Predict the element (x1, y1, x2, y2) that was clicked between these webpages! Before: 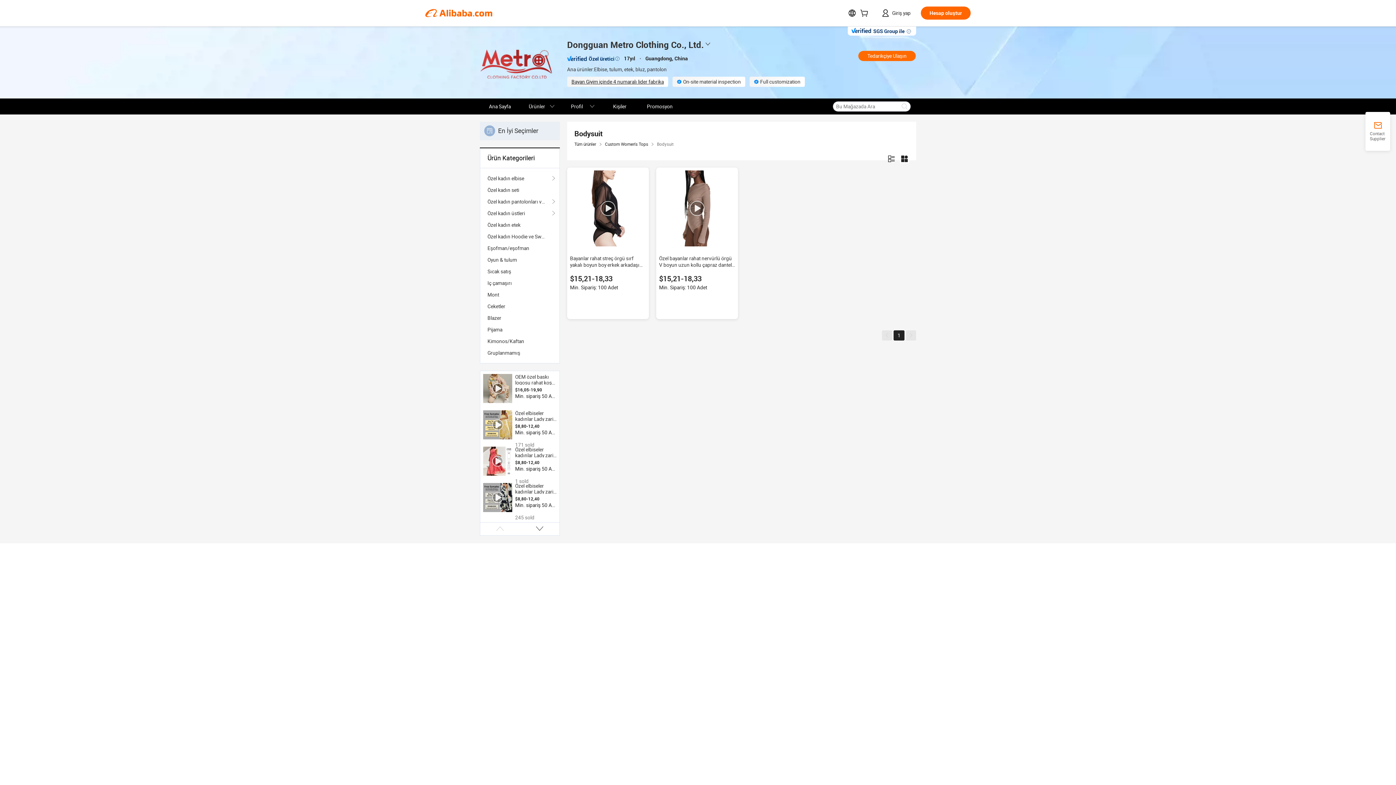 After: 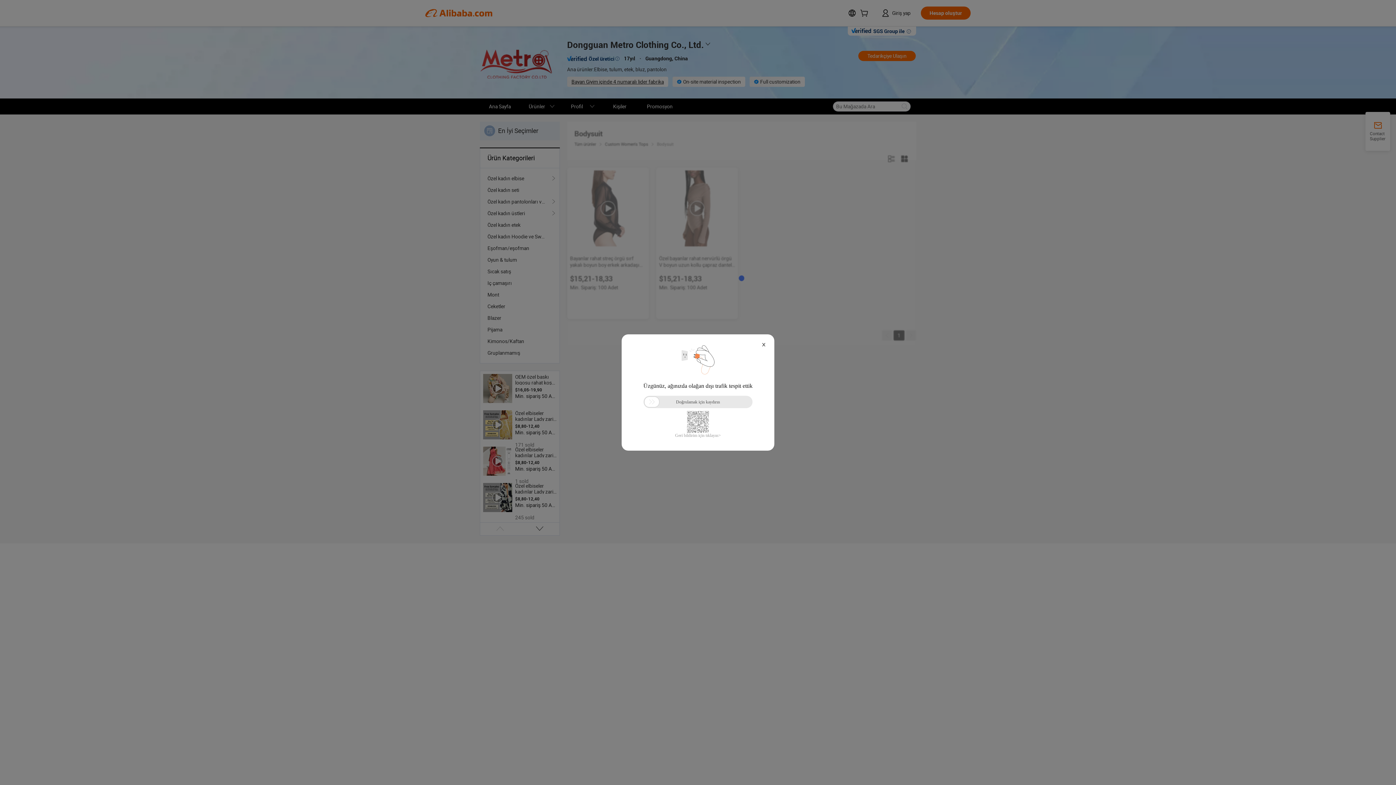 Action: label: Custom Women's Tops bbox: (605, 141, 648, 146)